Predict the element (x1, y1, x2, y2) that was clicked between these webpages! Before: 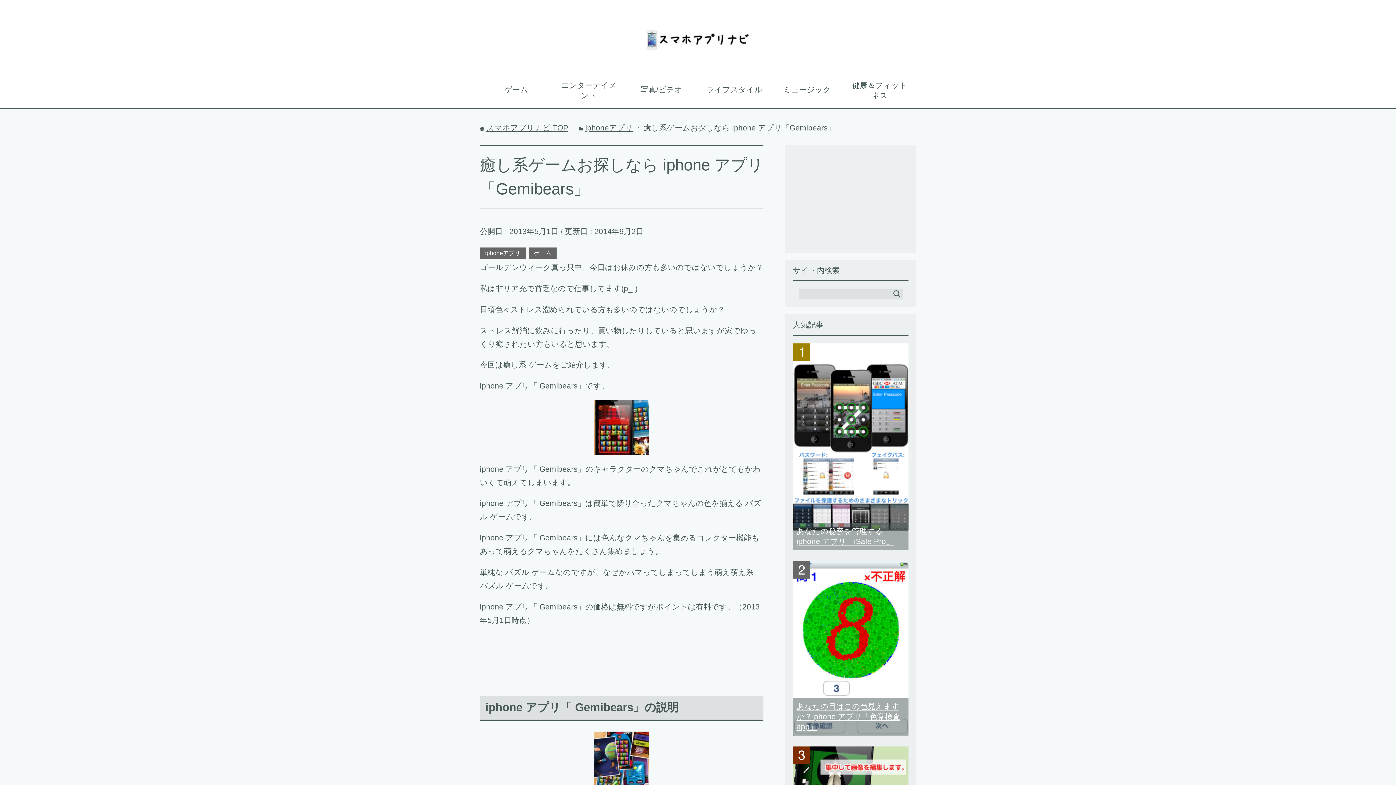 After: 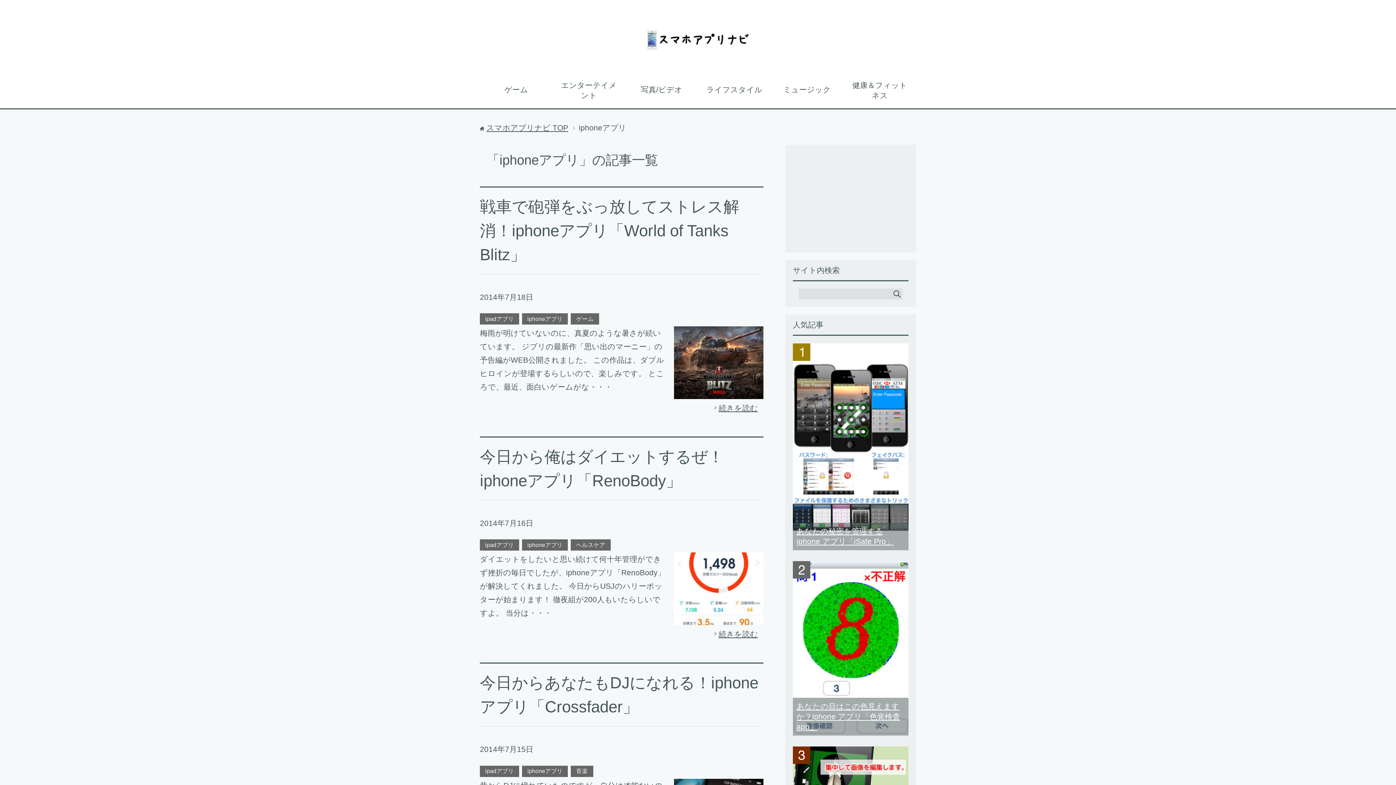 Action: label: iphoneアプリ bbox: (482, 247, 523, 258)